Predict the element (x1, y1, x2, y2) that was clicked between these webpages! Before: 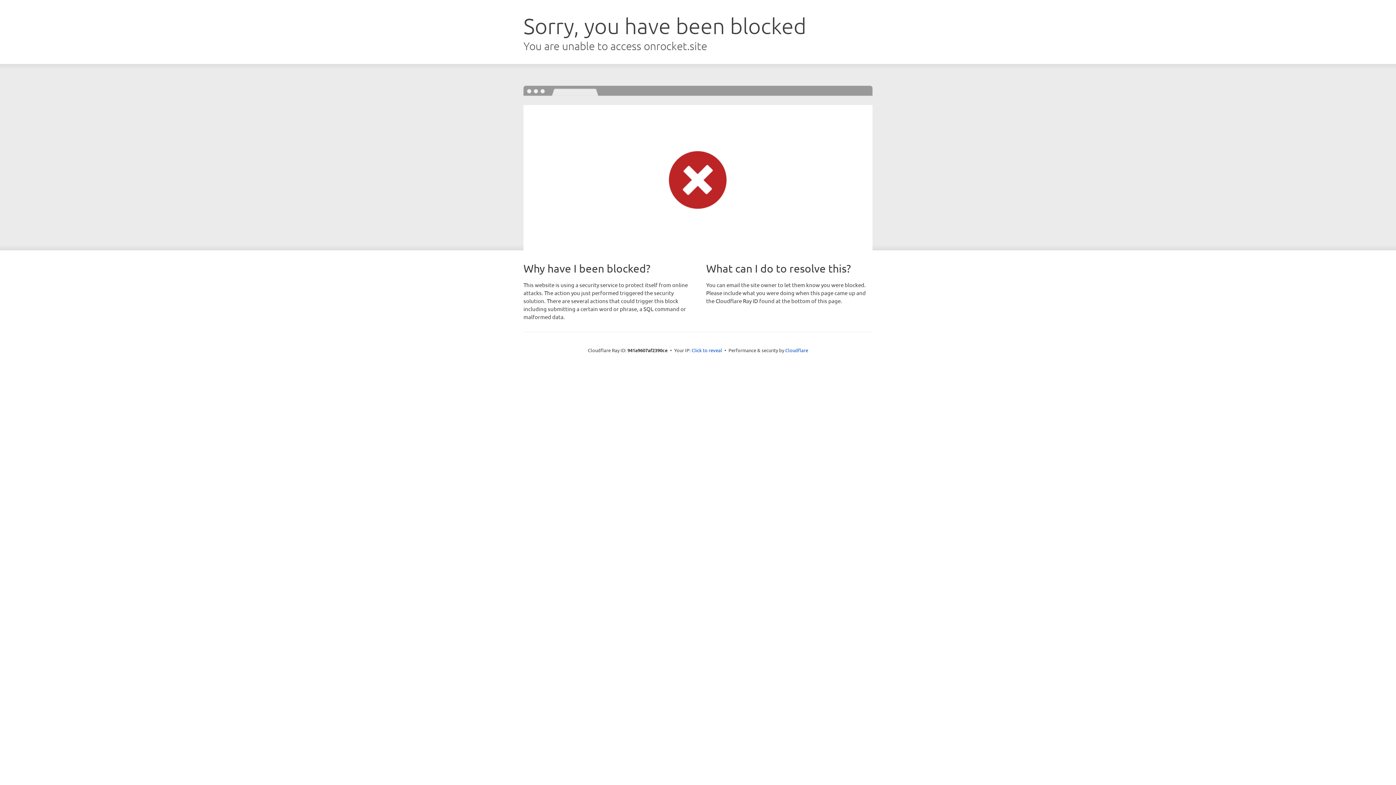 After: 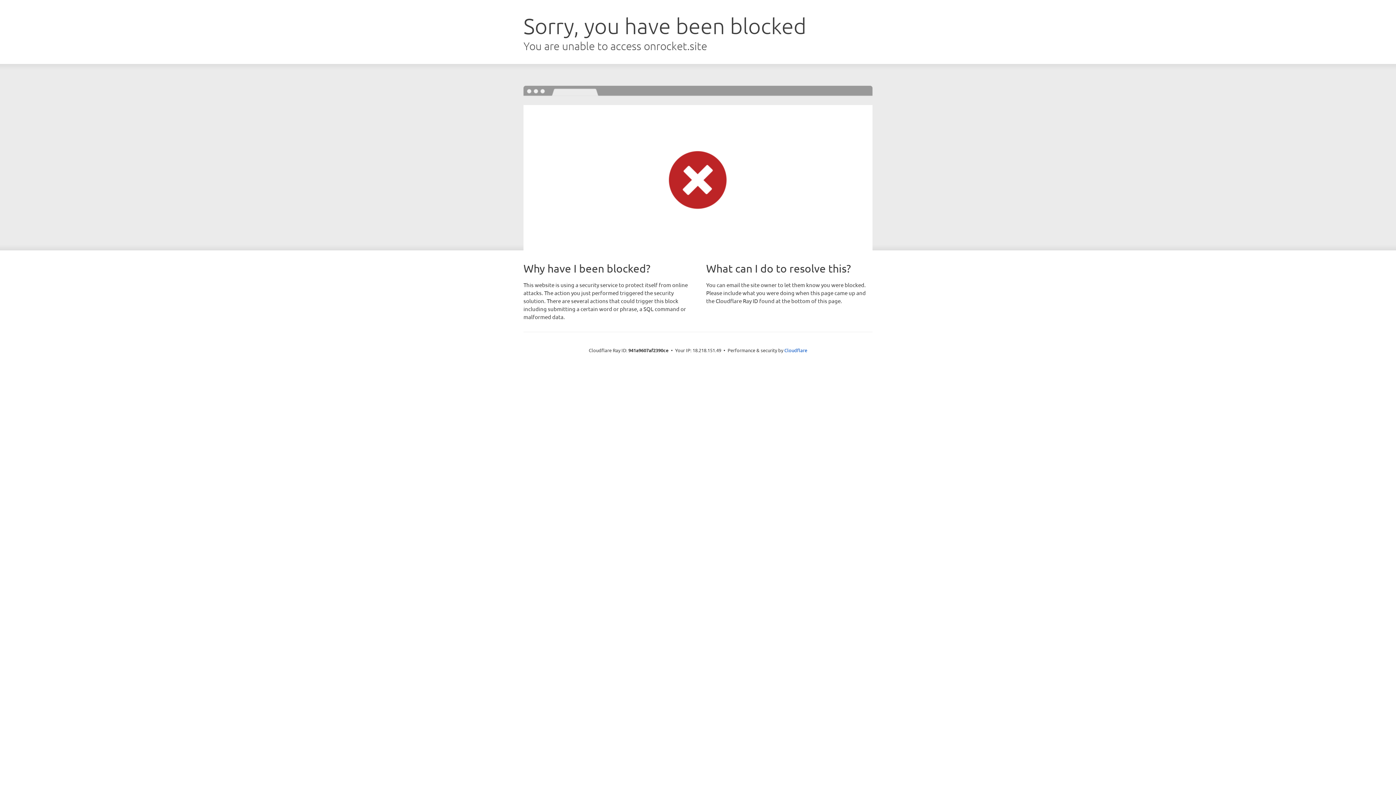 Action: label: Click to reveal bbox: (691, 346, 722, 353)